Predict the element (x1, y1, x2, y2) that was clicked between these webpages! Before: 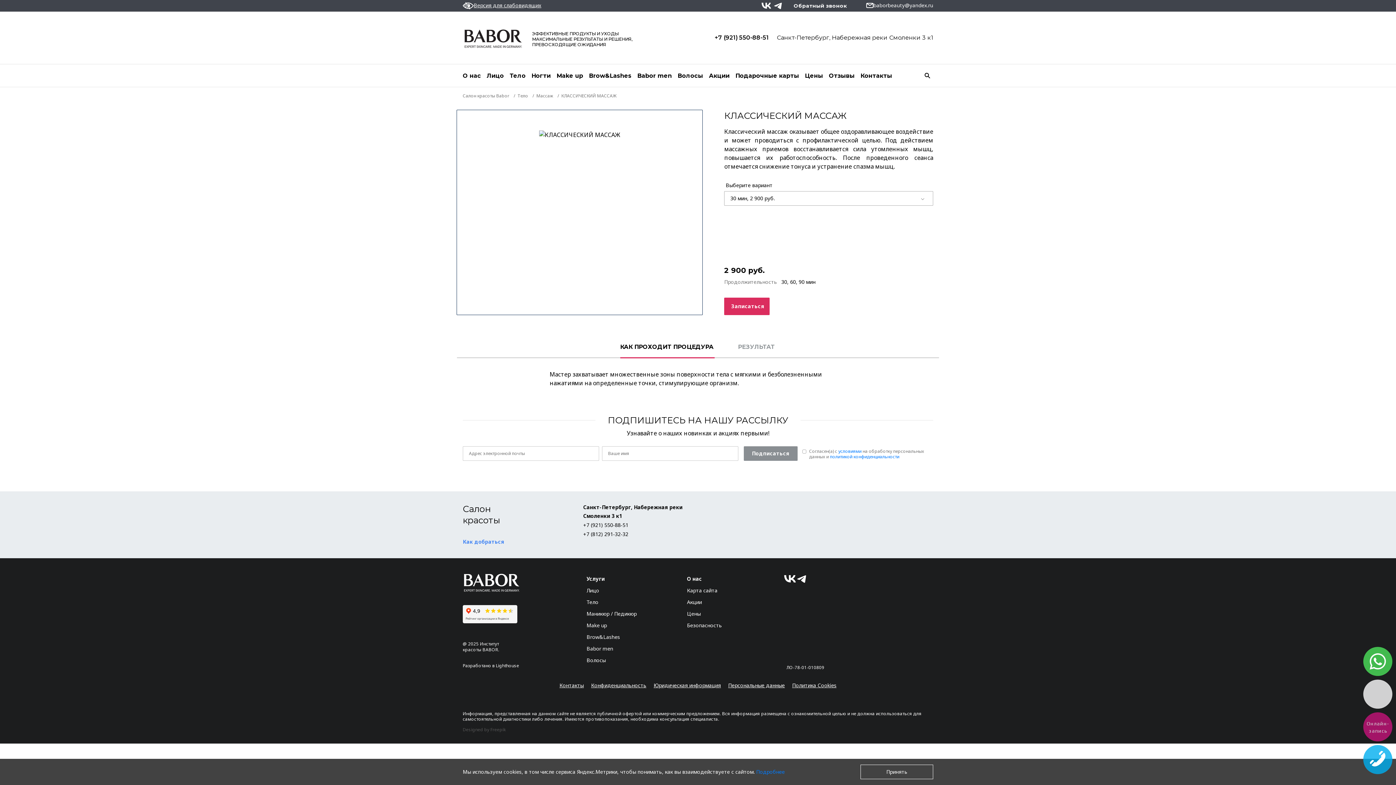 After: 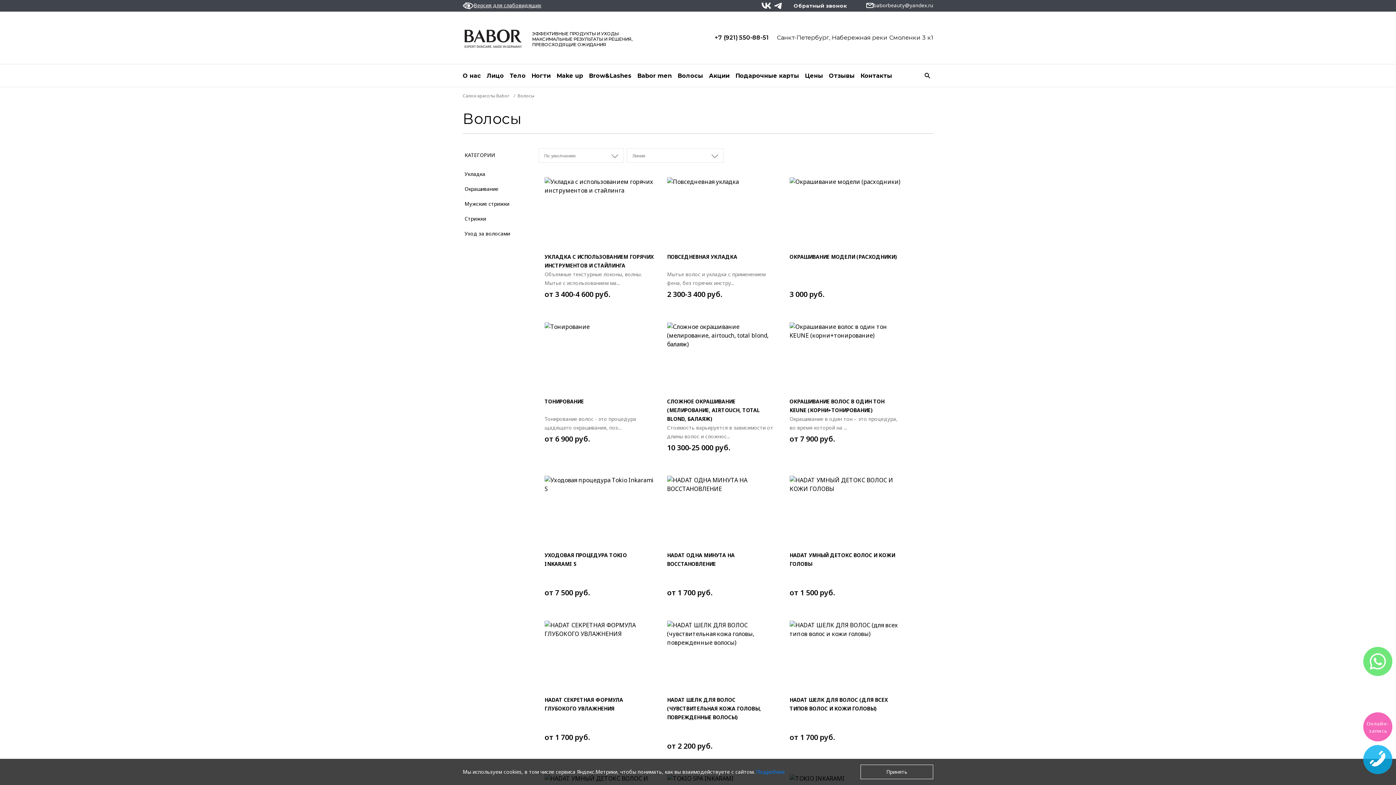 Action: label: Волосы bbox: (586, 656, 606, 664)